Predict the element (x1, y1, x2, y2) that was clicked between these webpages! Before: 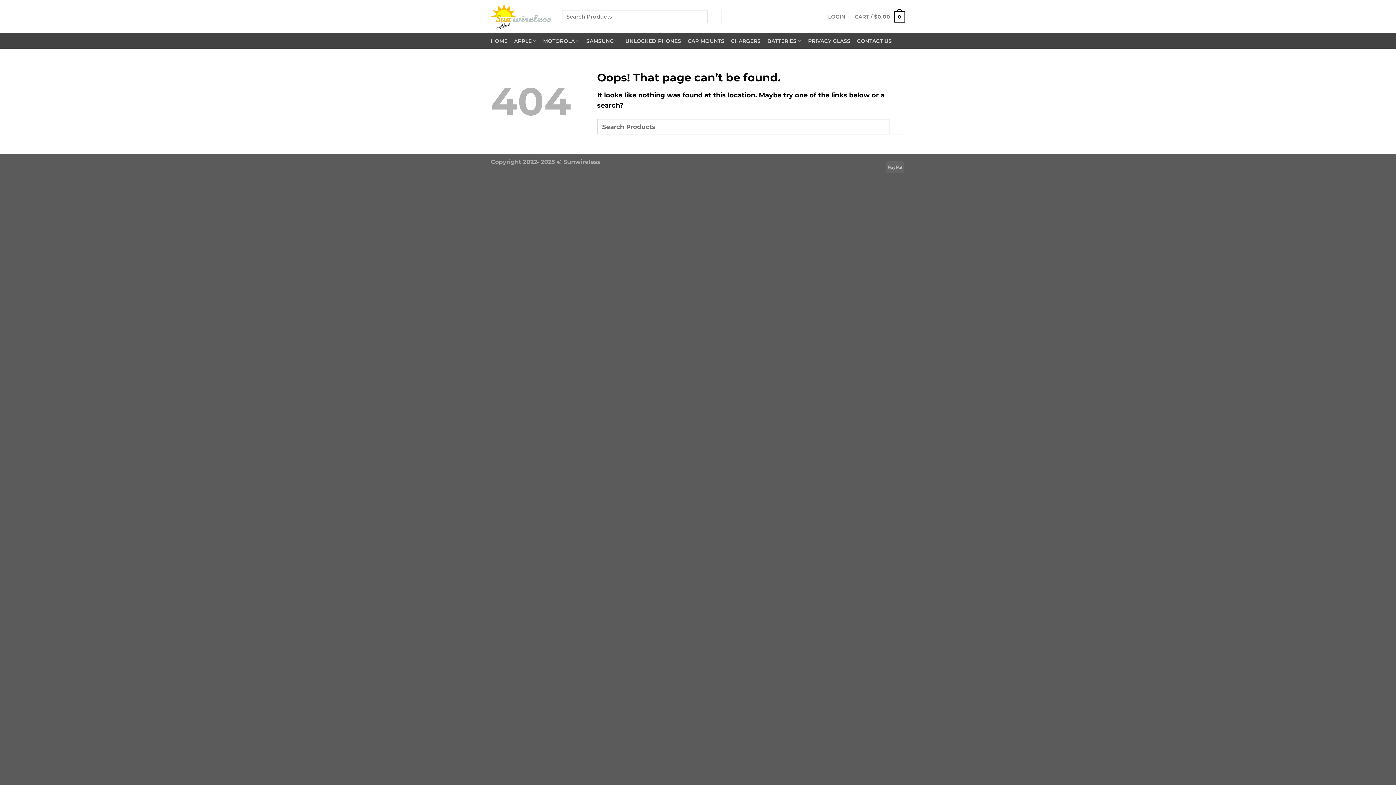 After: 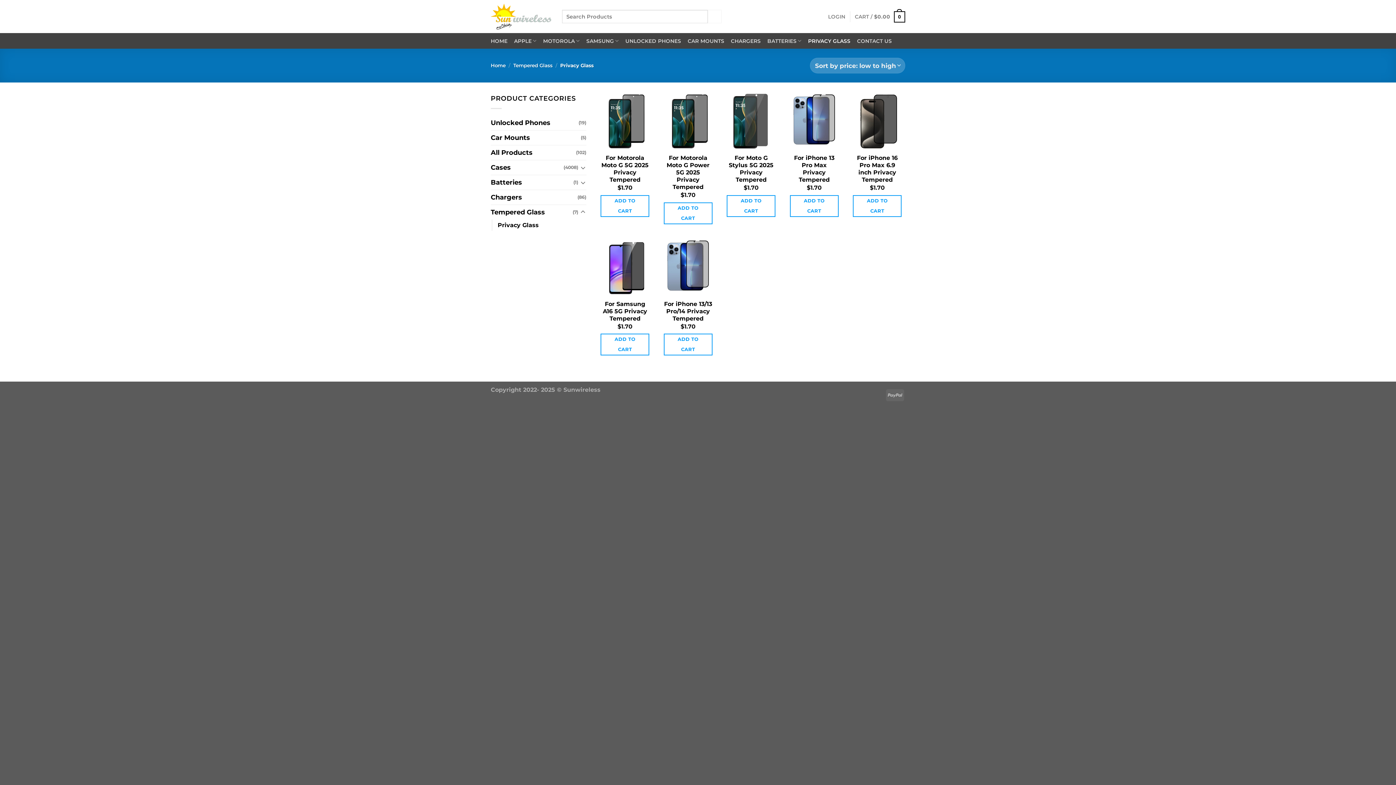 Action: bbox: (808, 35, 850, 46) label: PRIVACY GLASS